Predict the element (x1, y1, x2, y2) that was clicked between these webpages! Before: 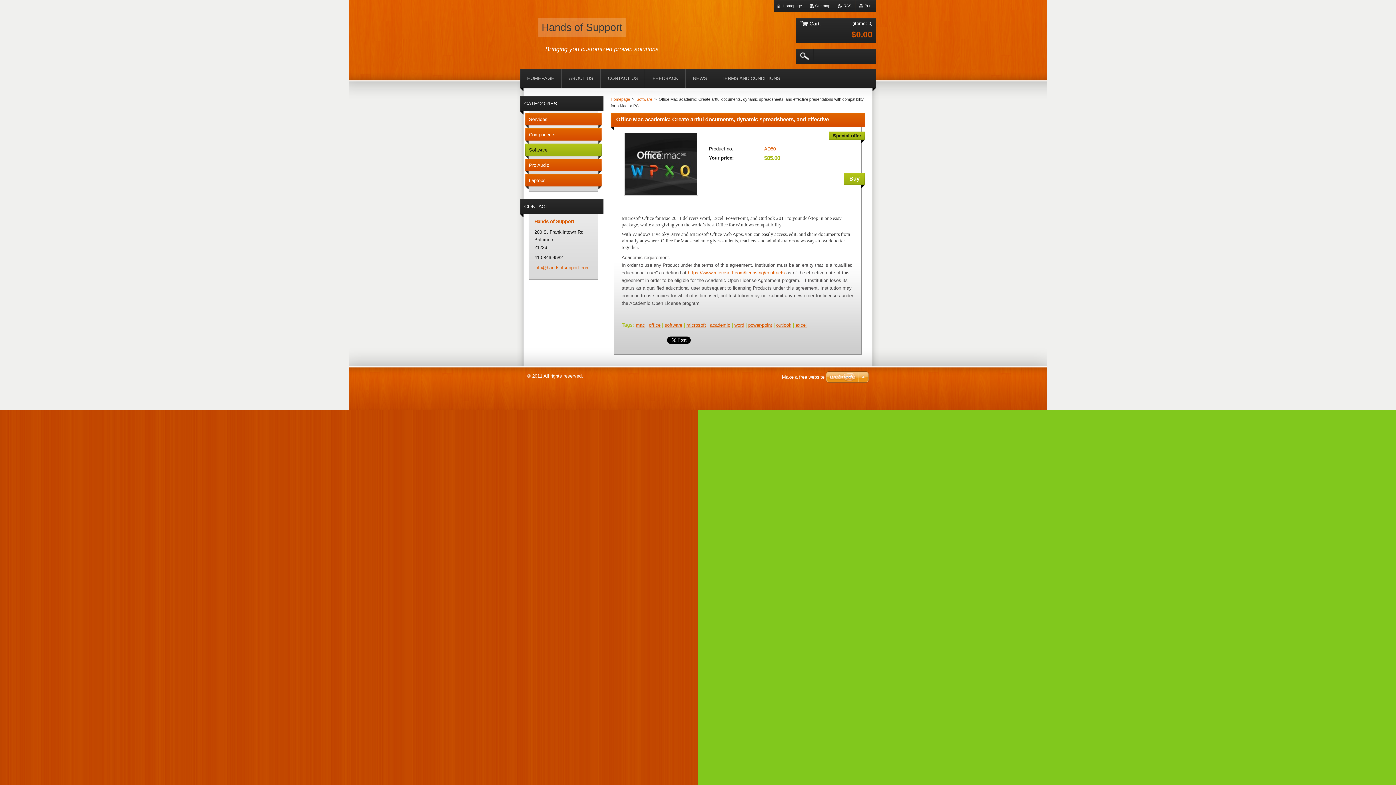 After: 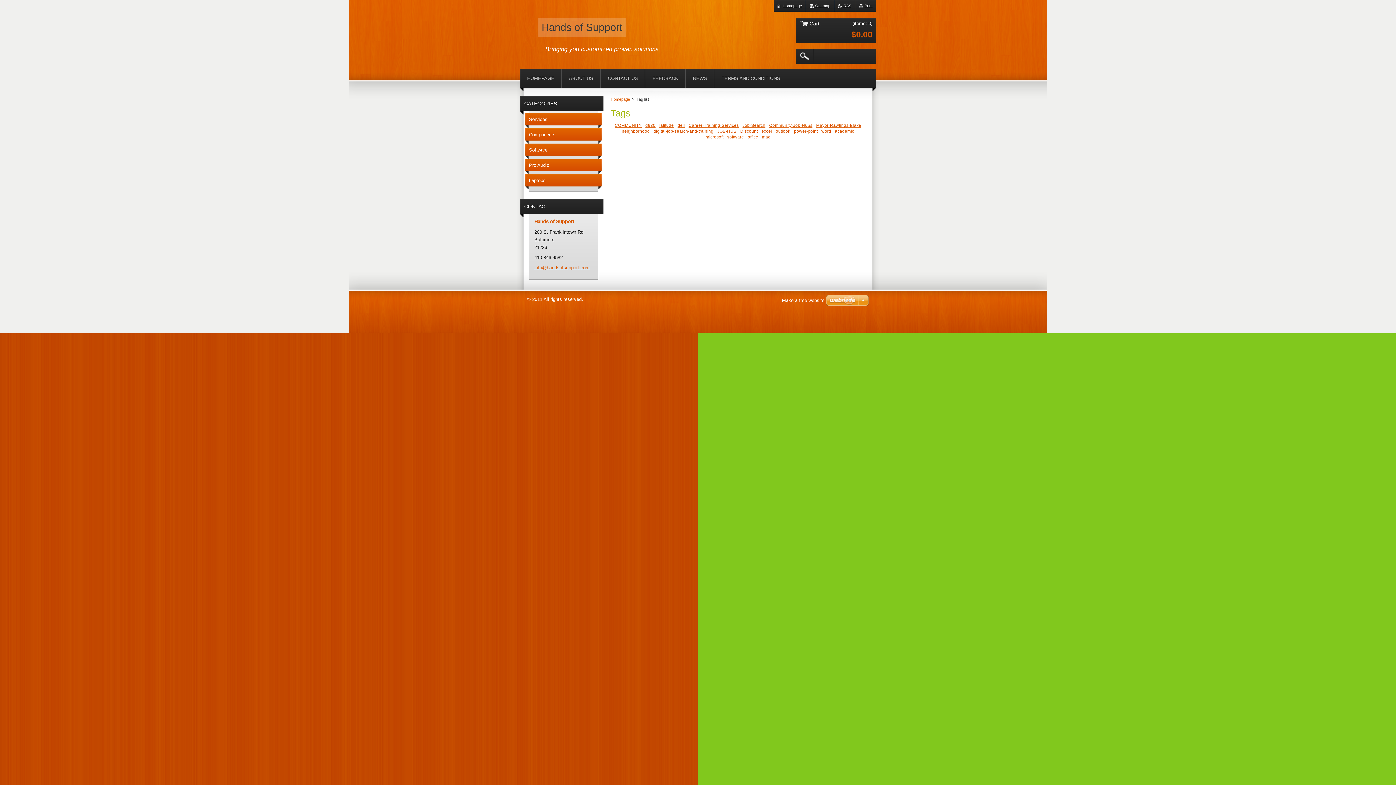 Action: label: Tags bbox: (621, 322, 632, 328)